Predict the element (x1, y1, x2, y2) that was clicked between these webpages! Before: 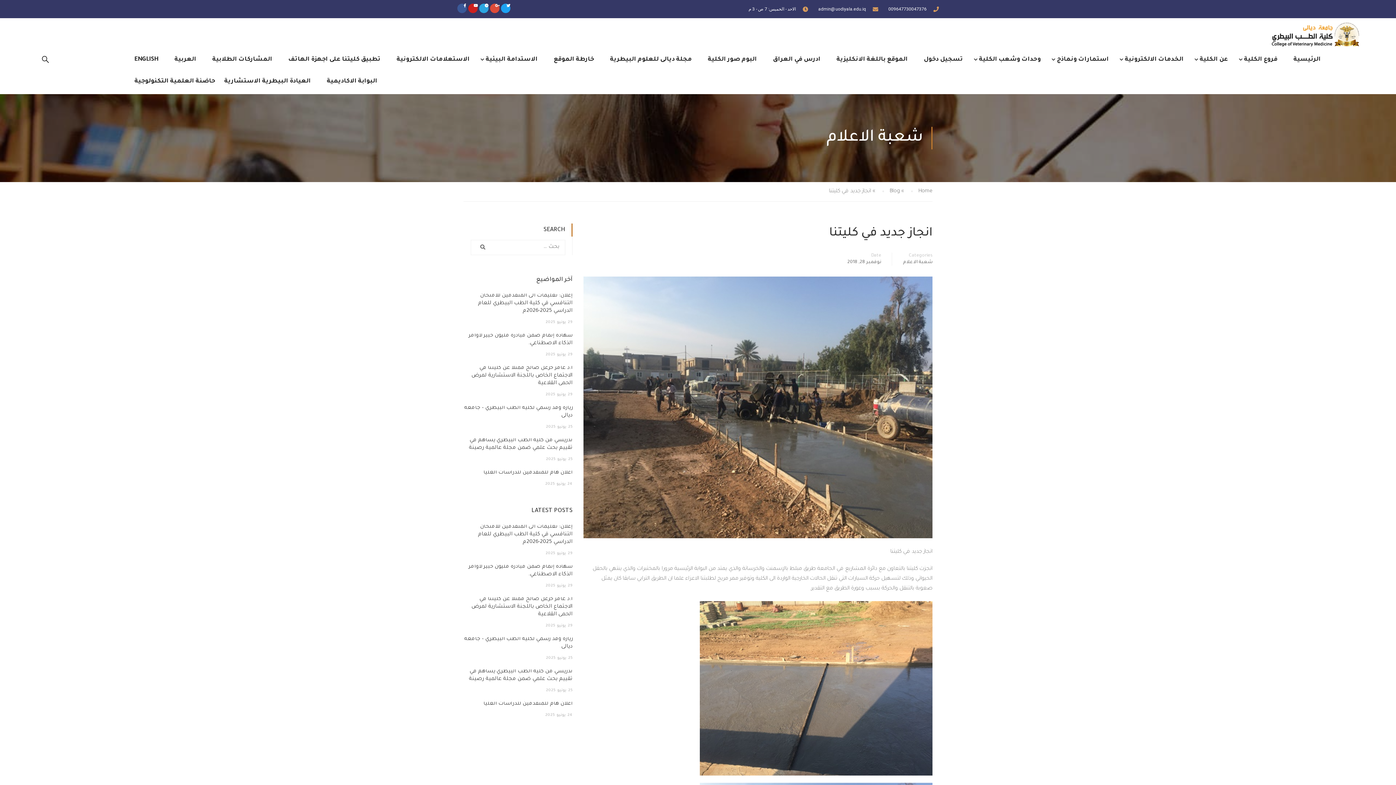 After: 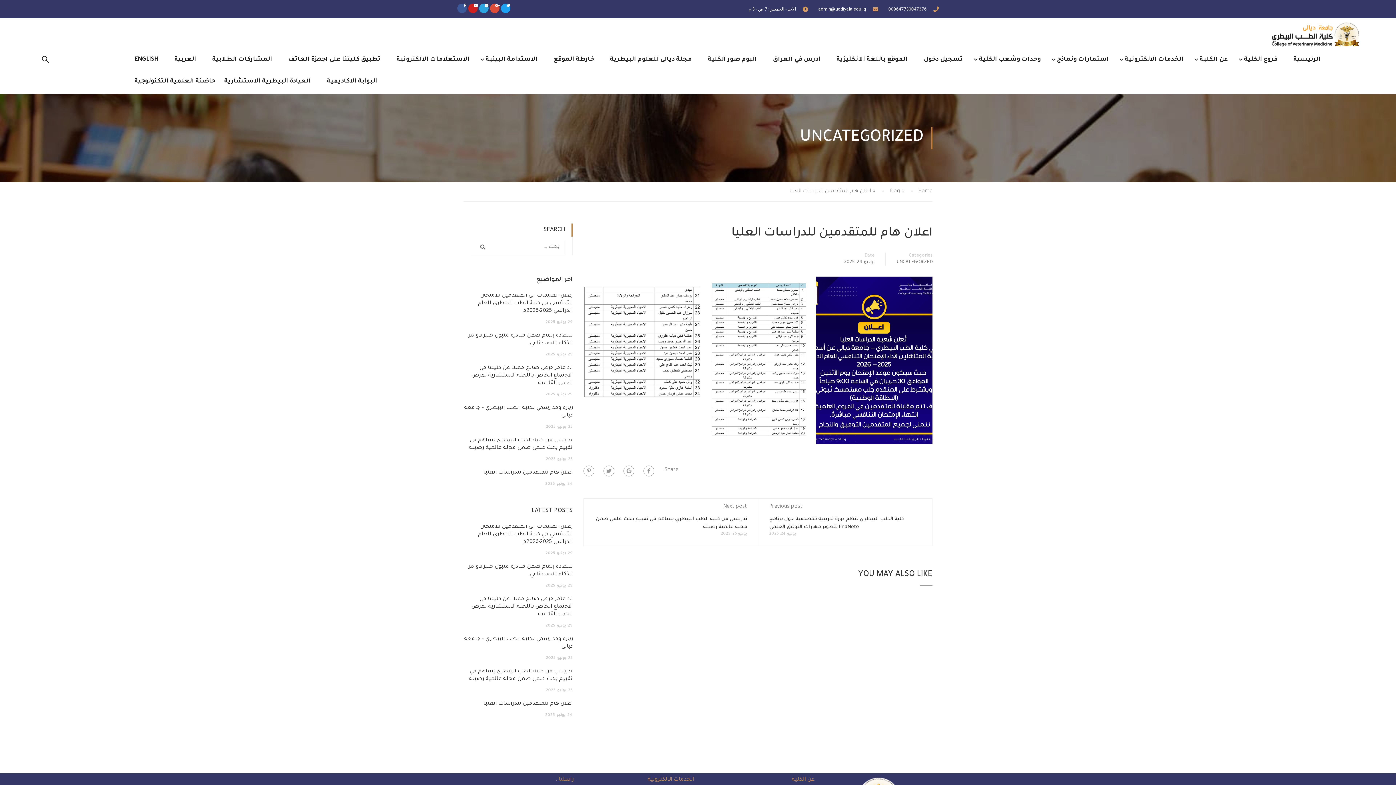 Action: bbox: (483, 470, 572, 475) label: اعلان هام للمتقدمين للدراسات العليا